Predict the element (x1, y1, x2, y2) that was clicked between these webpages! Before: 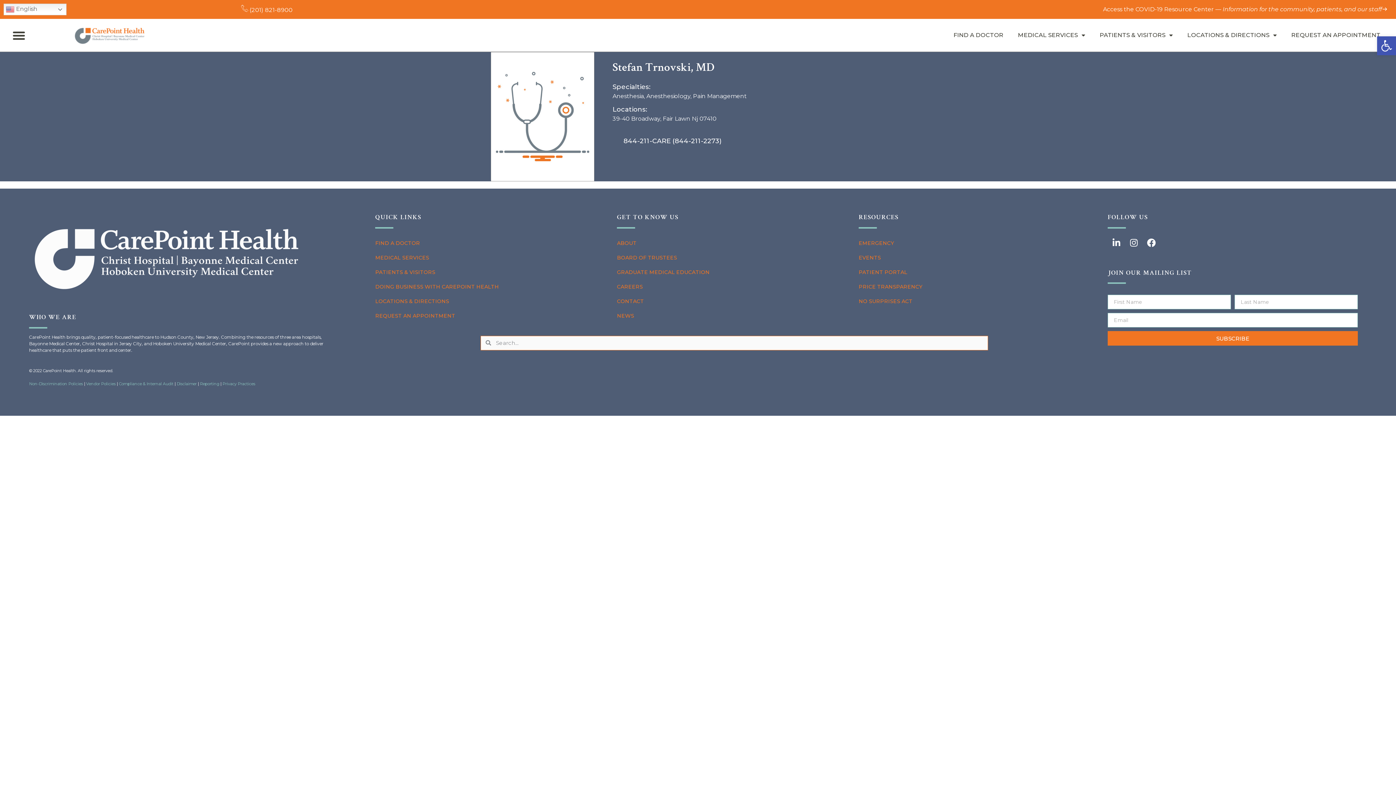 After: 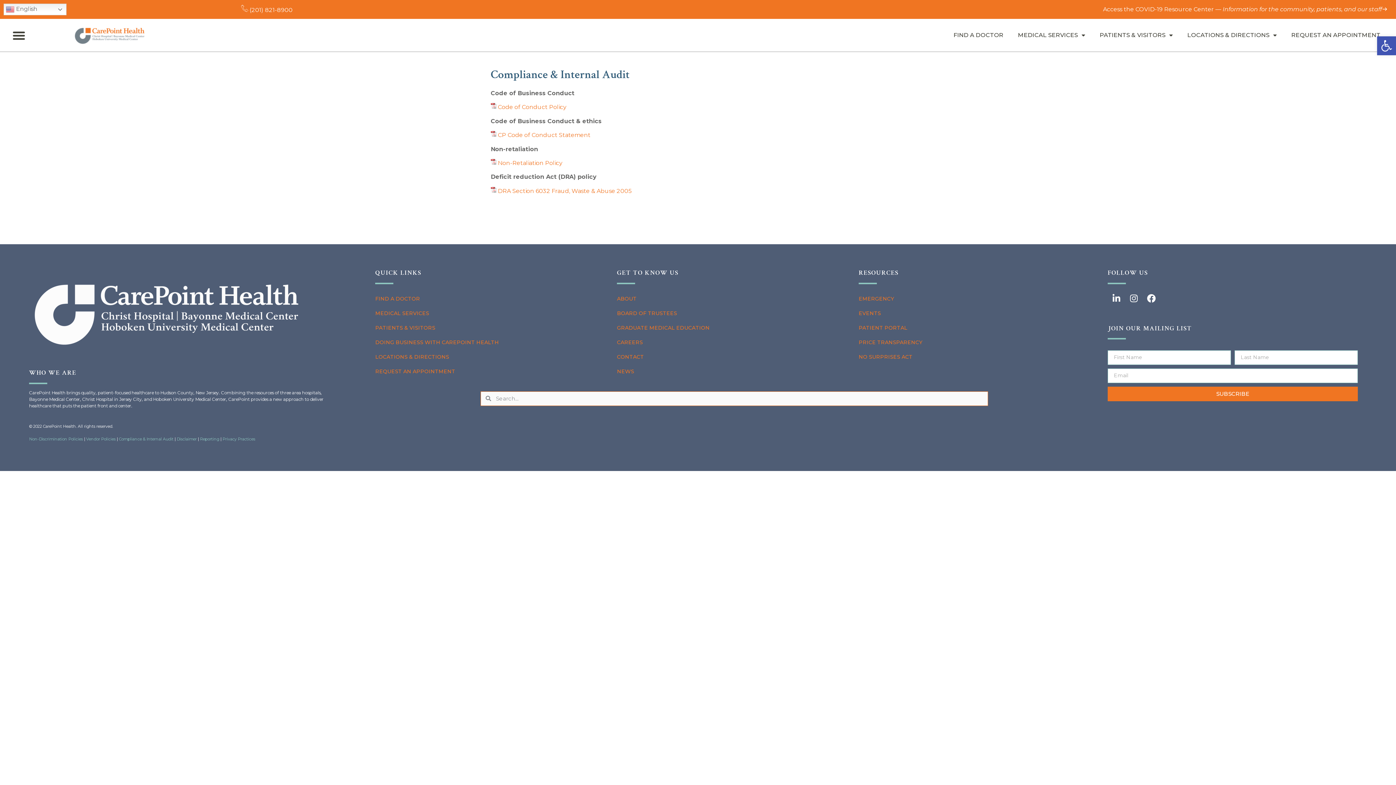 Action: bbox: (118, 381, 173, 386) label: Compliance & Internal Audit